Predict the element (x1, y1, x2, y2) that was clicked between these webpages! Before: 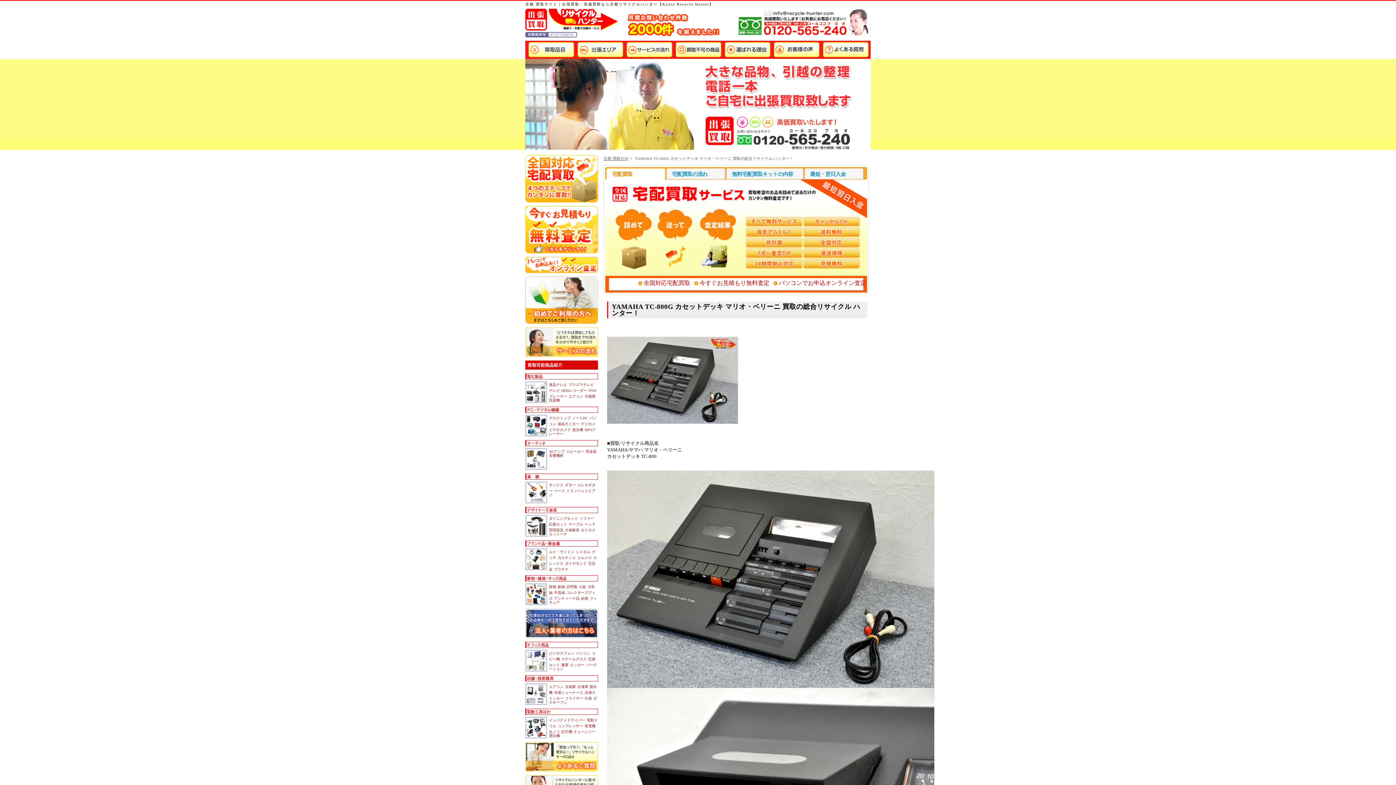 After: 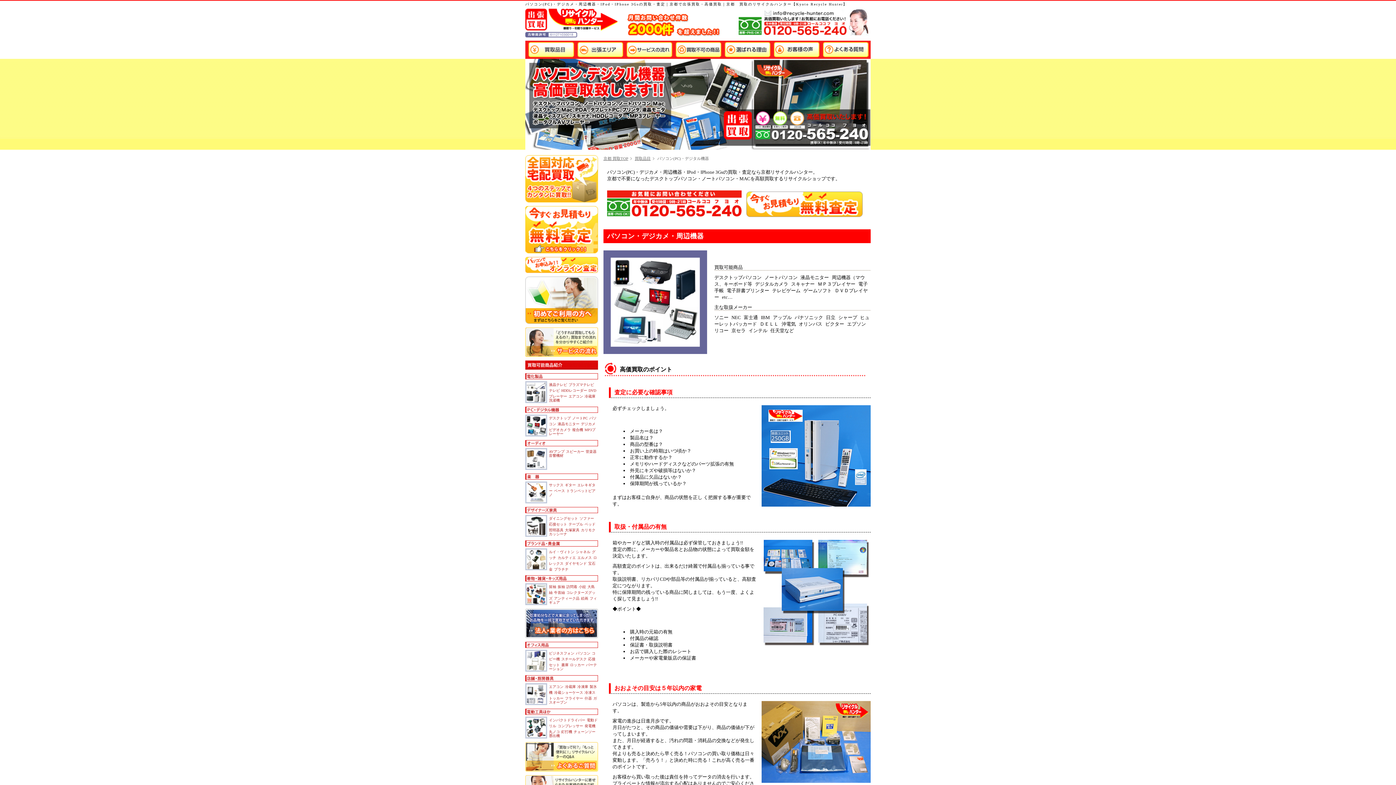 Action: label: デジカメ bbox: (581, 422, 595, 426)